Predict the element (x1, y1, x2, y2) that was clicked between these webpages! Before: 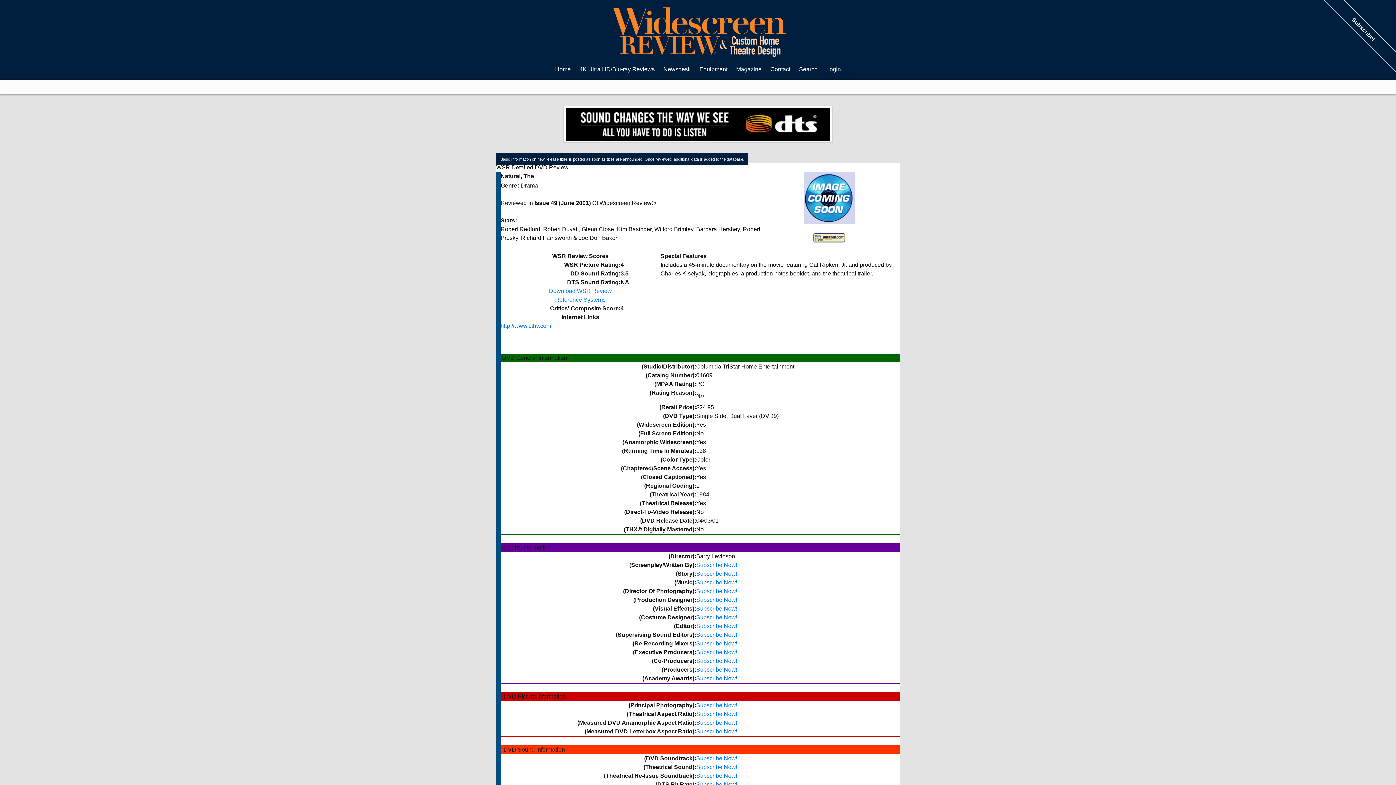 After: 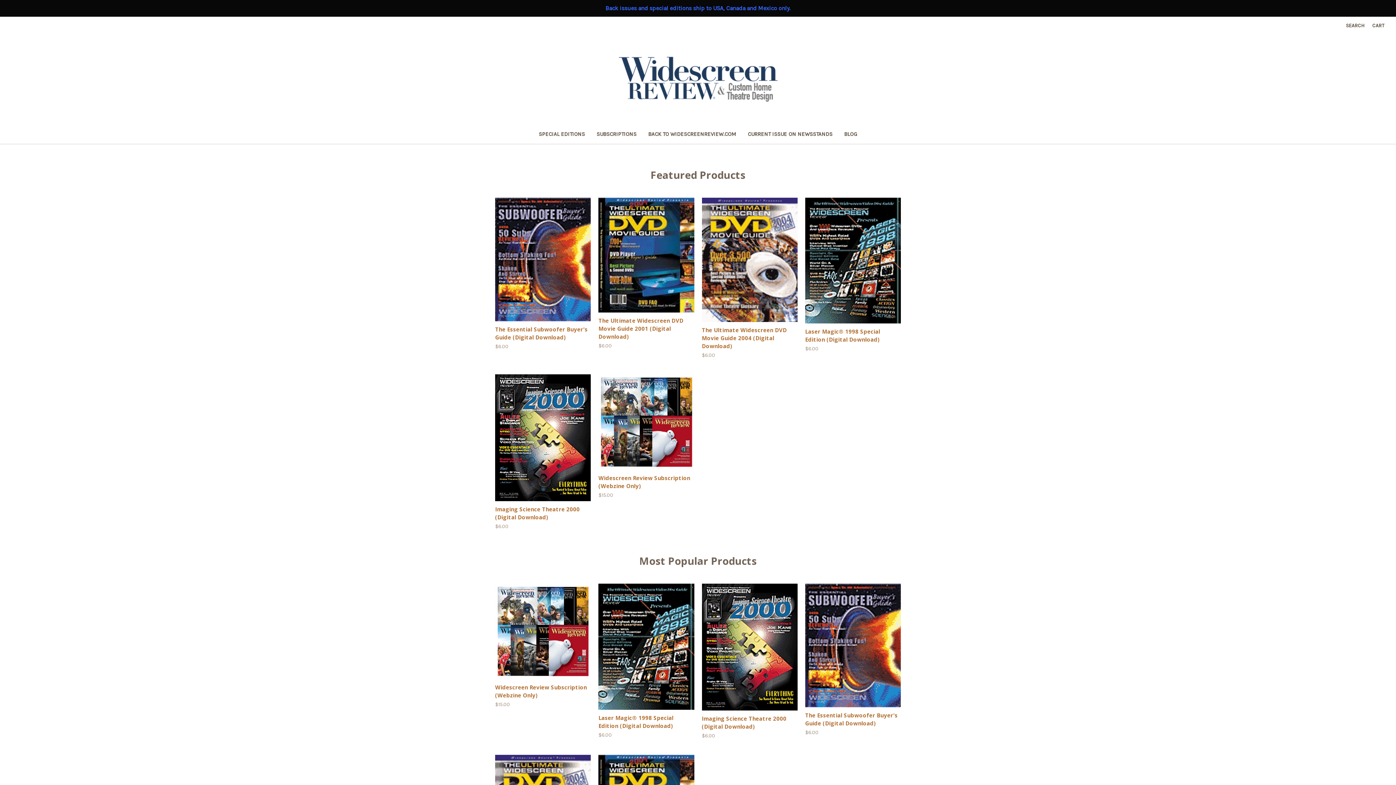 Action: bbox: (696, 632, 737, 638) label: Subscribe Now!